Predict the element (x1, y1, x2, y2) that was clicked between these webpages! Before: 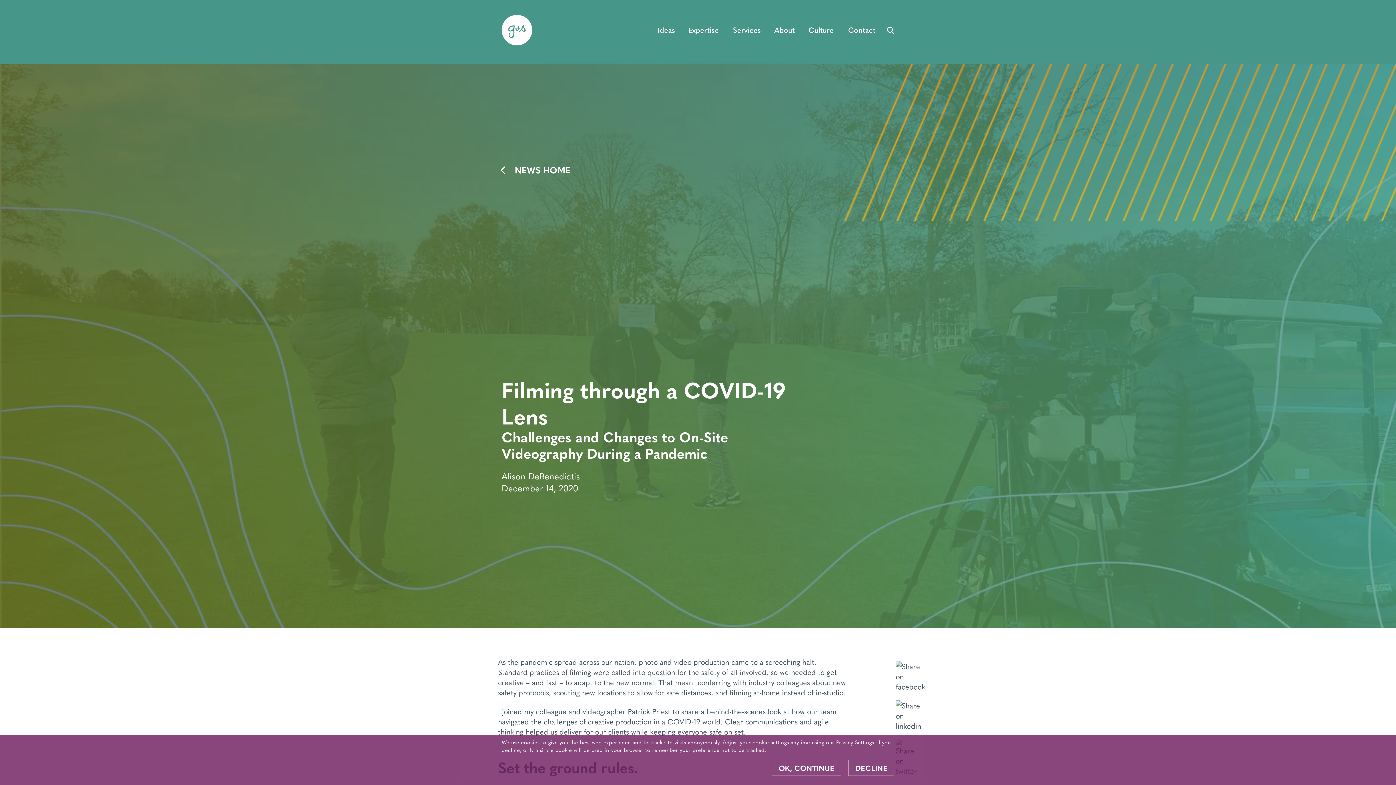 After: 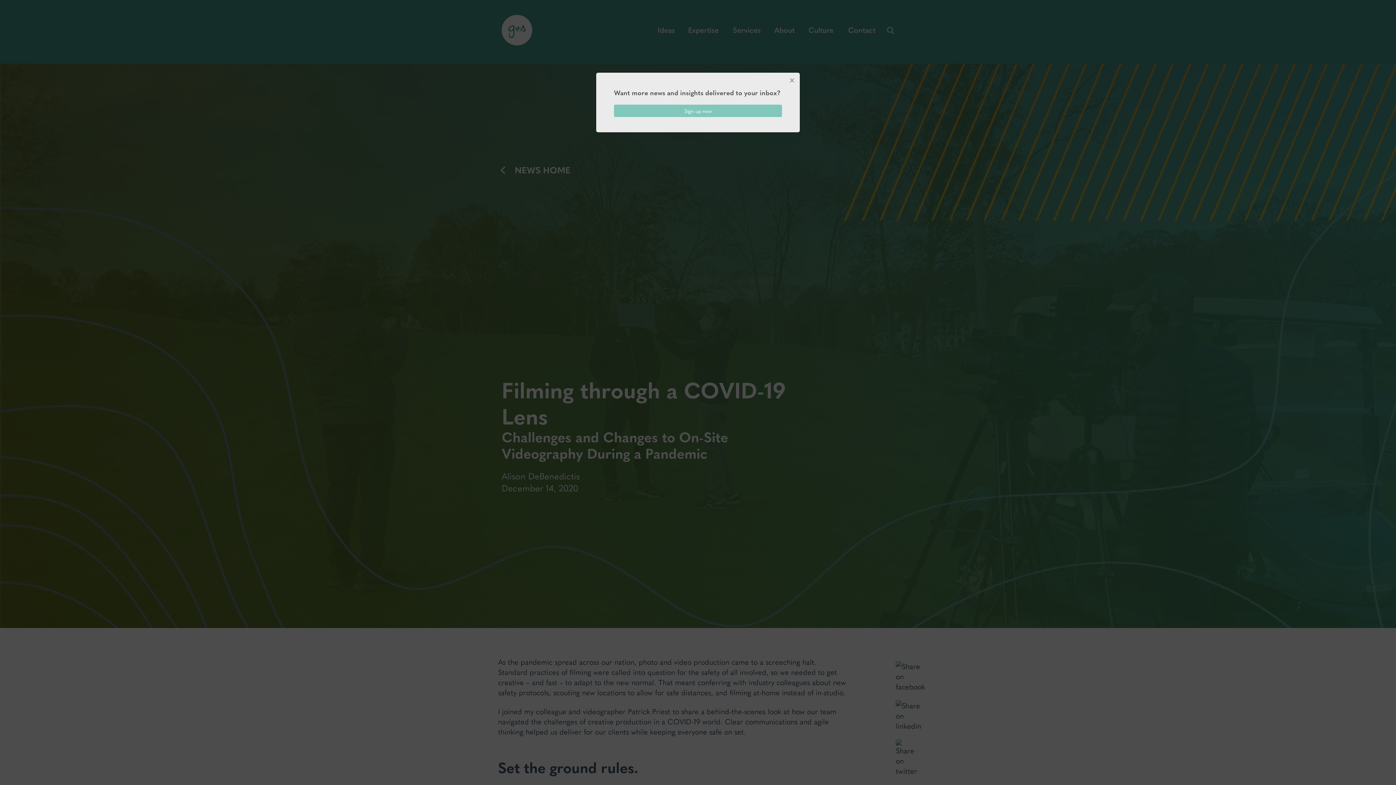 Action: bbox: (848, 760, 894, 776) label: DECLINE